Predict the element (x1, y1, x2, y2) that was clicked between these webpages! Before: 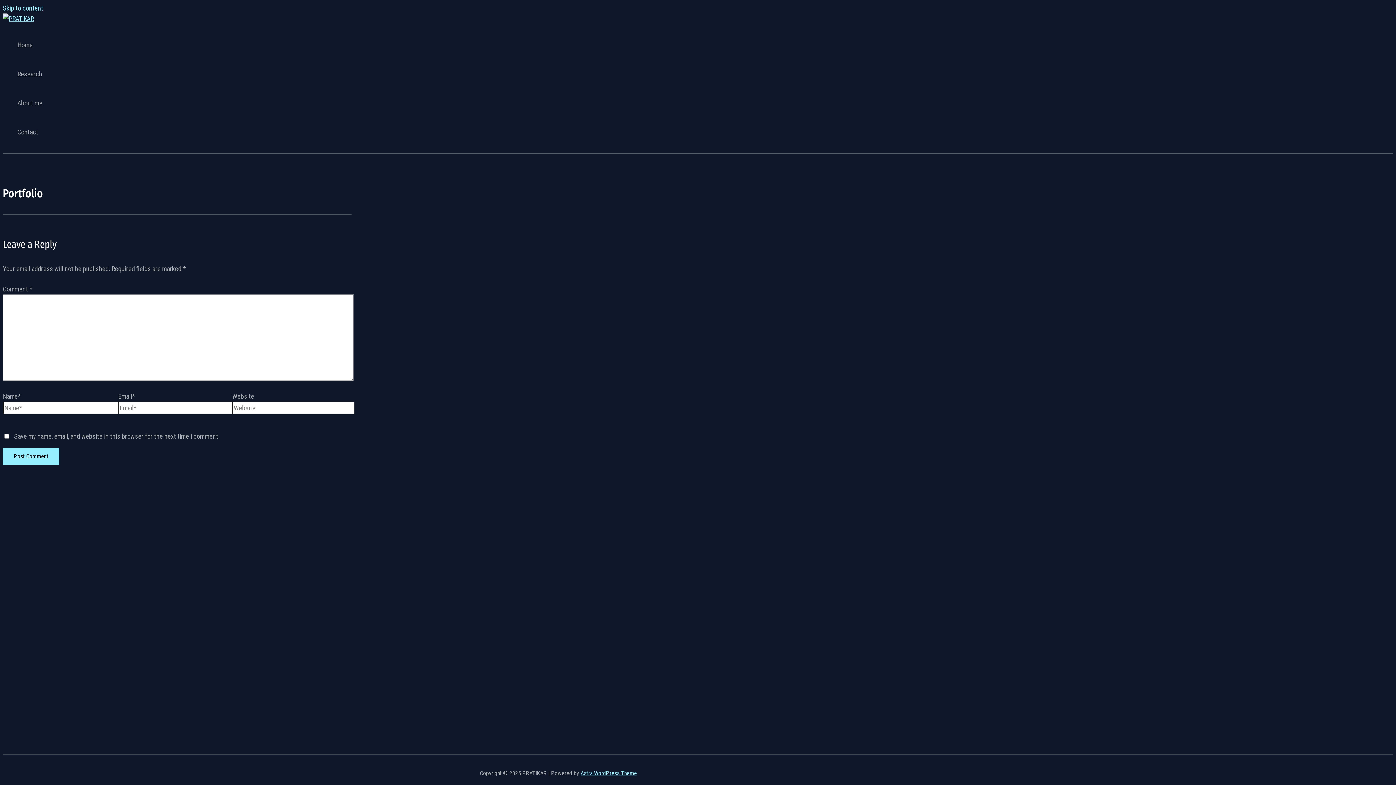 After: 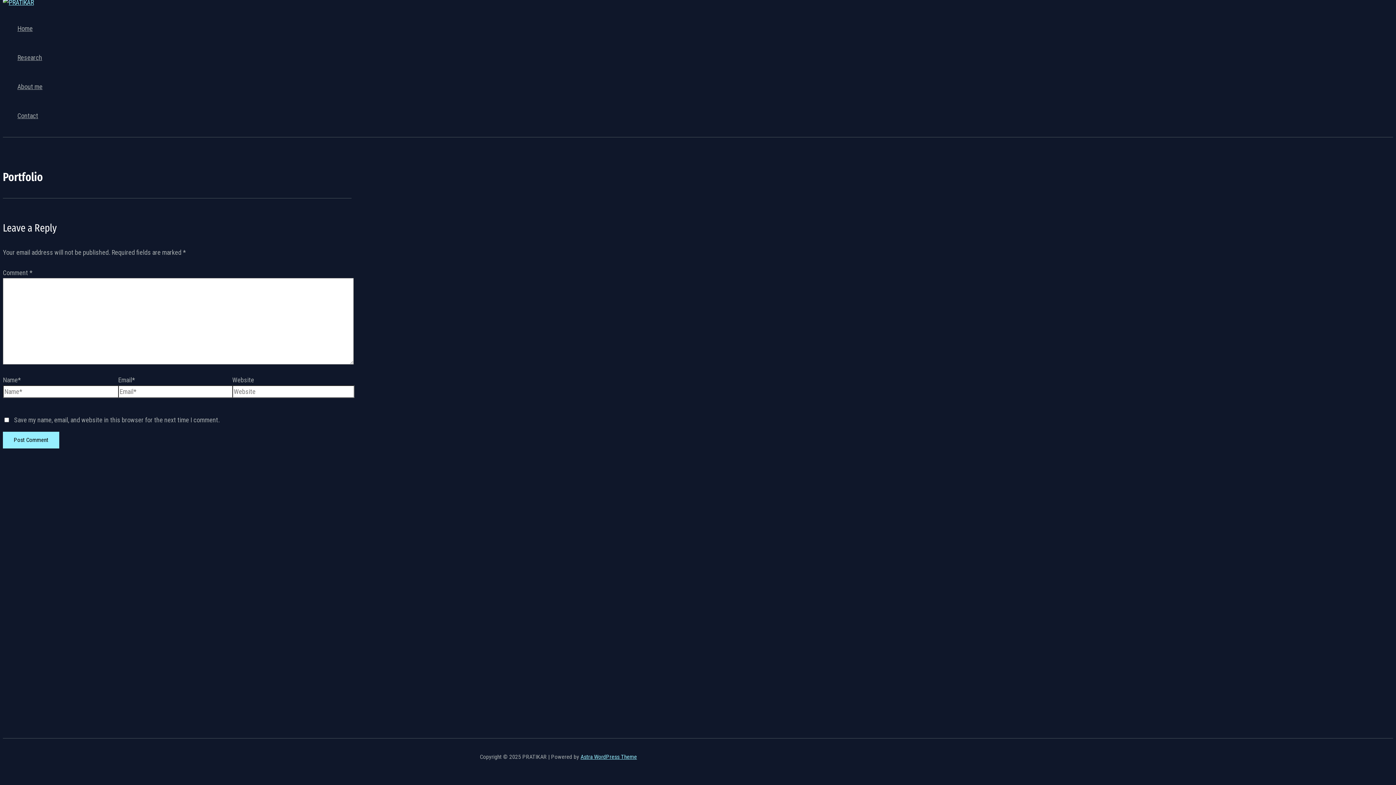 Action: bbox: (2, 4, 43, 12) label: Skip to content